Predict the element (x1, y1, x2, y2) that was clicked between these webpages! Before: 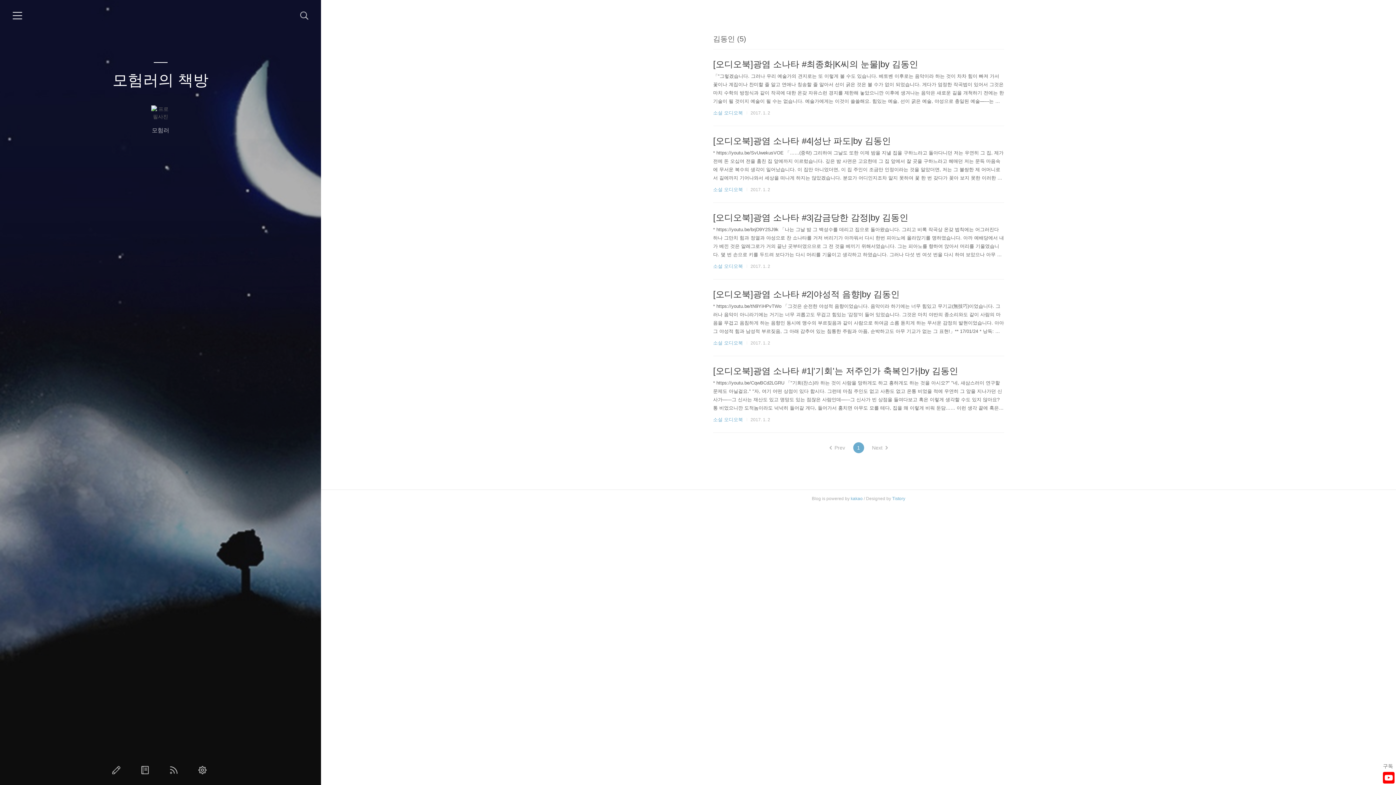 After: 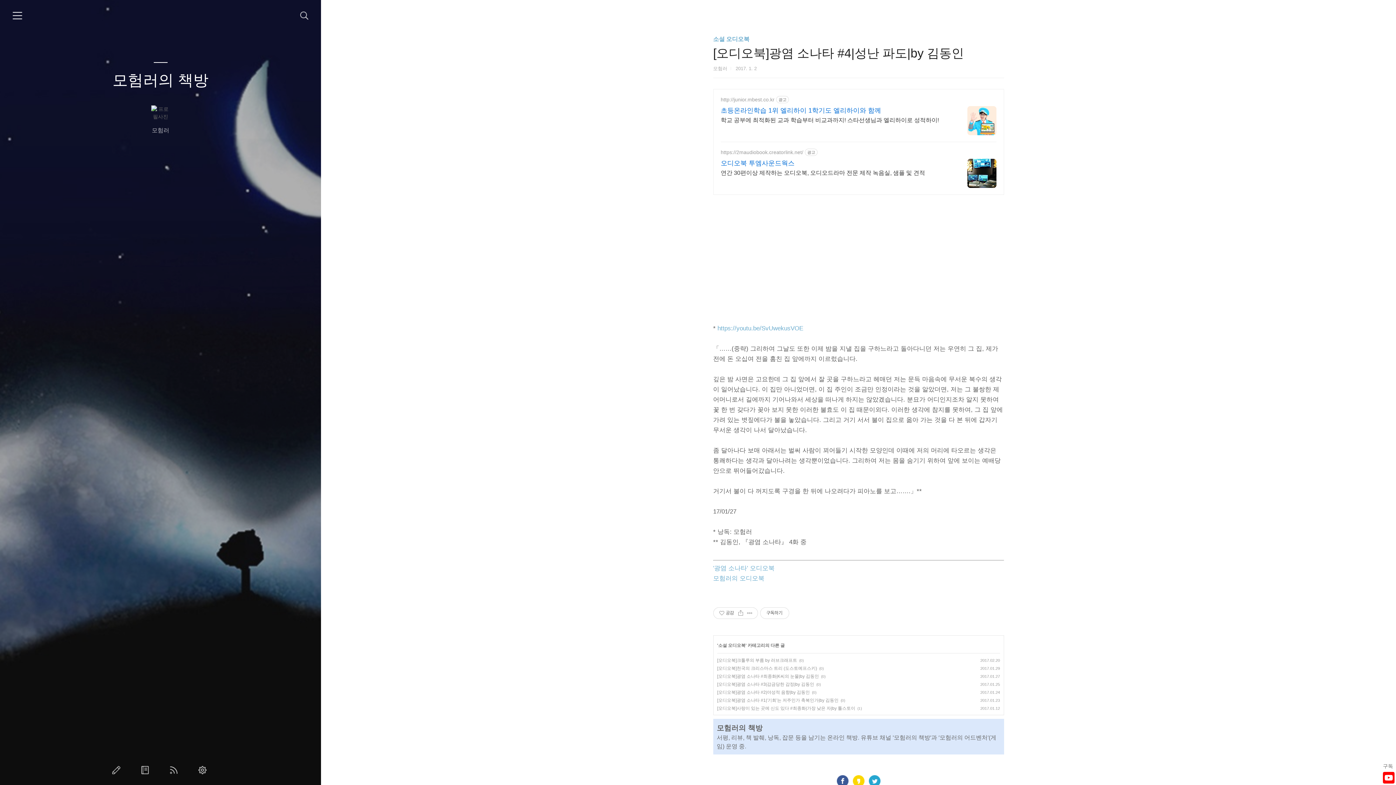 Action: bbox: (713, 134, 1004, 182) label: [오디오북]광염 소나타 #4|성난 파도|by 김동인

* https://youtu.be/SvUwekusVOE 「……(중략) 그리하여 그날도 또한 이제 밤을 지낼 집을 구하느라고 돌아다니던 저는 우연히 그 집, 제가 전에 돈 오십여 전을 훔친 집 앞에까지 이르렀습니다. 깊은 밤 사면은 고요한데 그 집 앞에서 잘 곳을 구하느라고 헤매던 저는 문득 마음속에 무서운 복수의 생각이 일어났습니다. 이 집만 아니었더면, 이 집 주인이 조금만 인정이라는 것을 알았더면, 저는 그 불쌍한 제 어머니로서 길에까지 기어나와서 세상을 떠나게 하지는 않았겠습니다. 분묘가 어디인지조차 알지 못하여 꽃 한 번 갖다가 꽂아 보지 못한 이러한 불효도 이 집 때문이외다. 이러한 생각에 참지를 못하여, 그 집 앞에 가려 있는 볏짚에다가 불을 놓았습니다. 그리고 거기 서서 불이 집으로 옮아 가..